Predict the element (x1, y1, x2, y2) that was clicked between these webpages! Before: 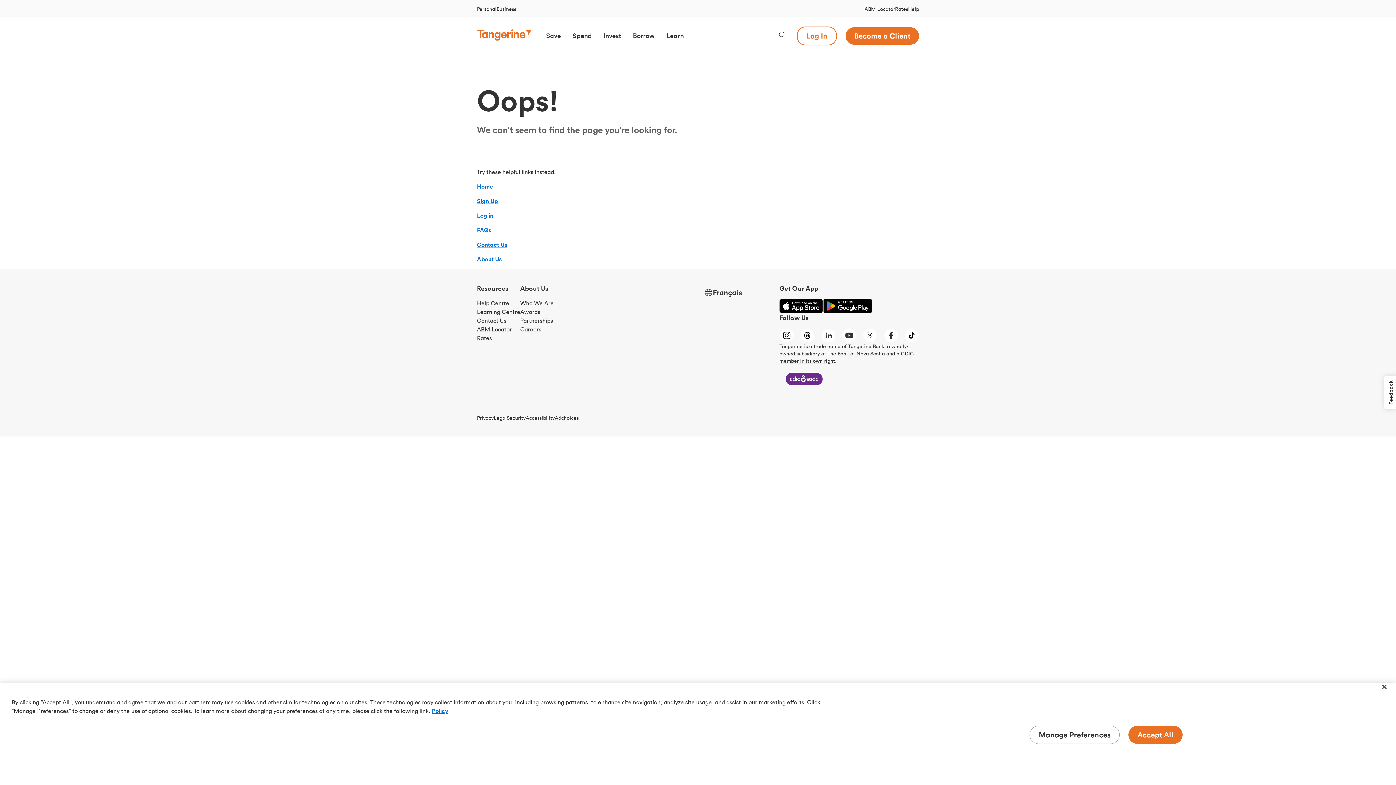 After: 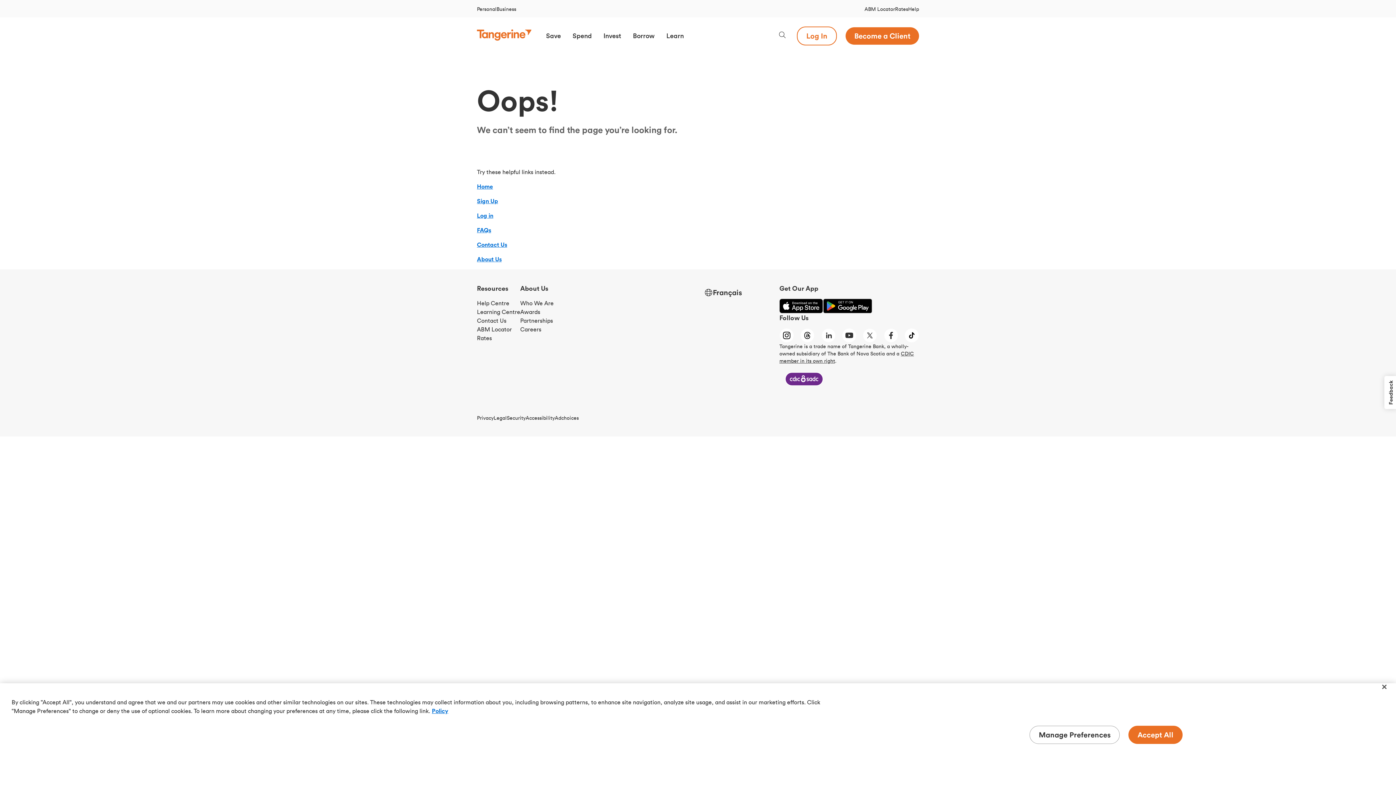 Action: bbox: (842, 328, 856, 342)